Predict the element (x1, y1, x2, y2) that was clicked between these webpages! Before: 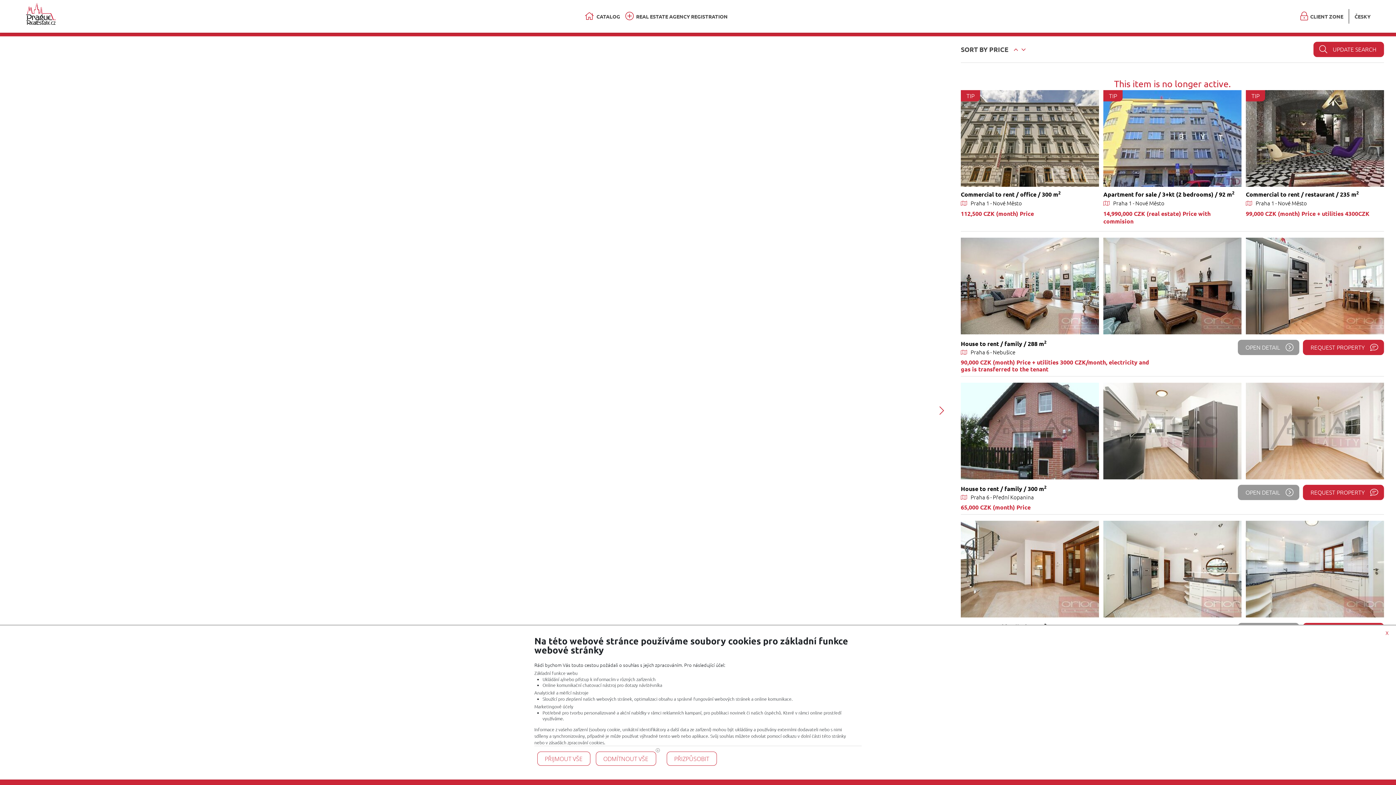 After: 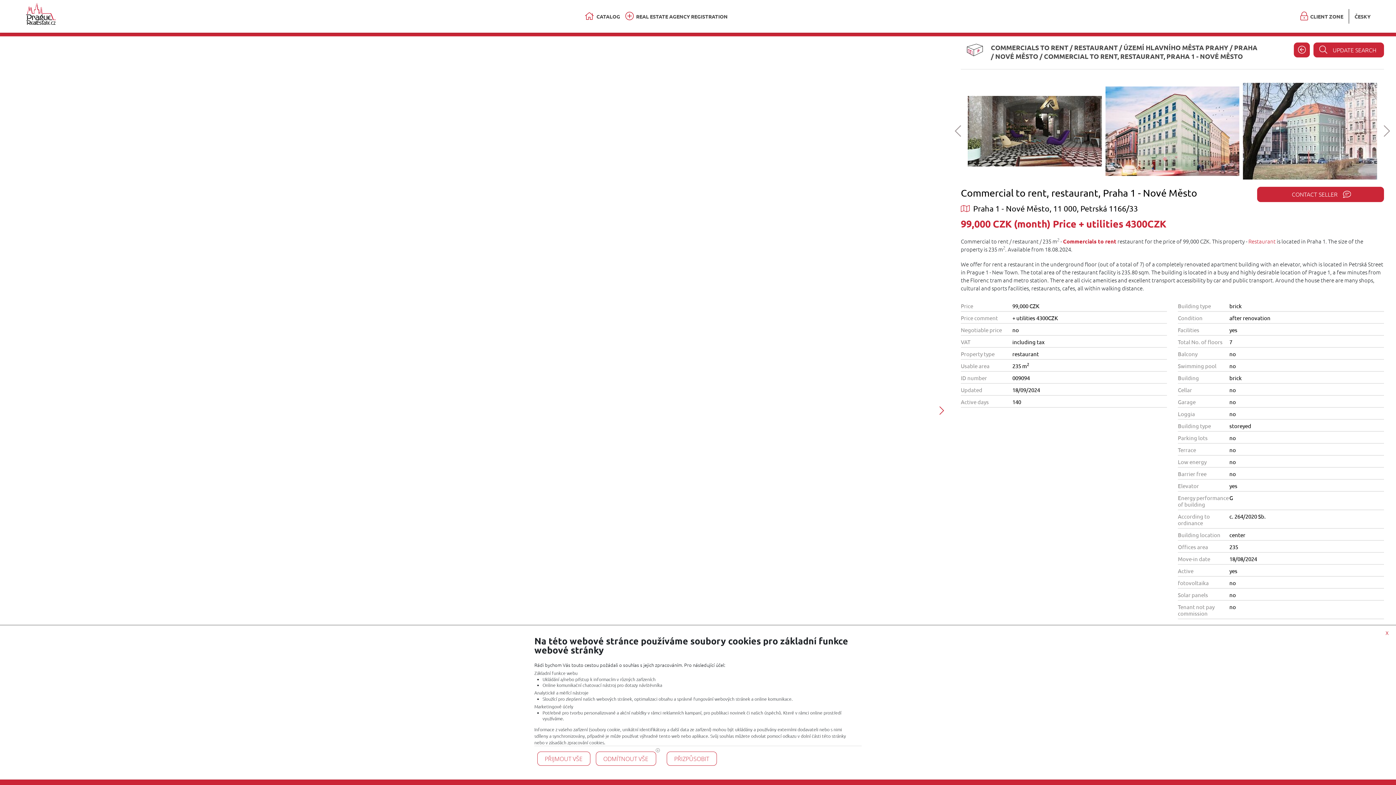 Action: label: Praha 1 - Nové Město

99,000 CZK (month) Price + utilities 4300CZK bbox: (1246, 200, 1380, 217)